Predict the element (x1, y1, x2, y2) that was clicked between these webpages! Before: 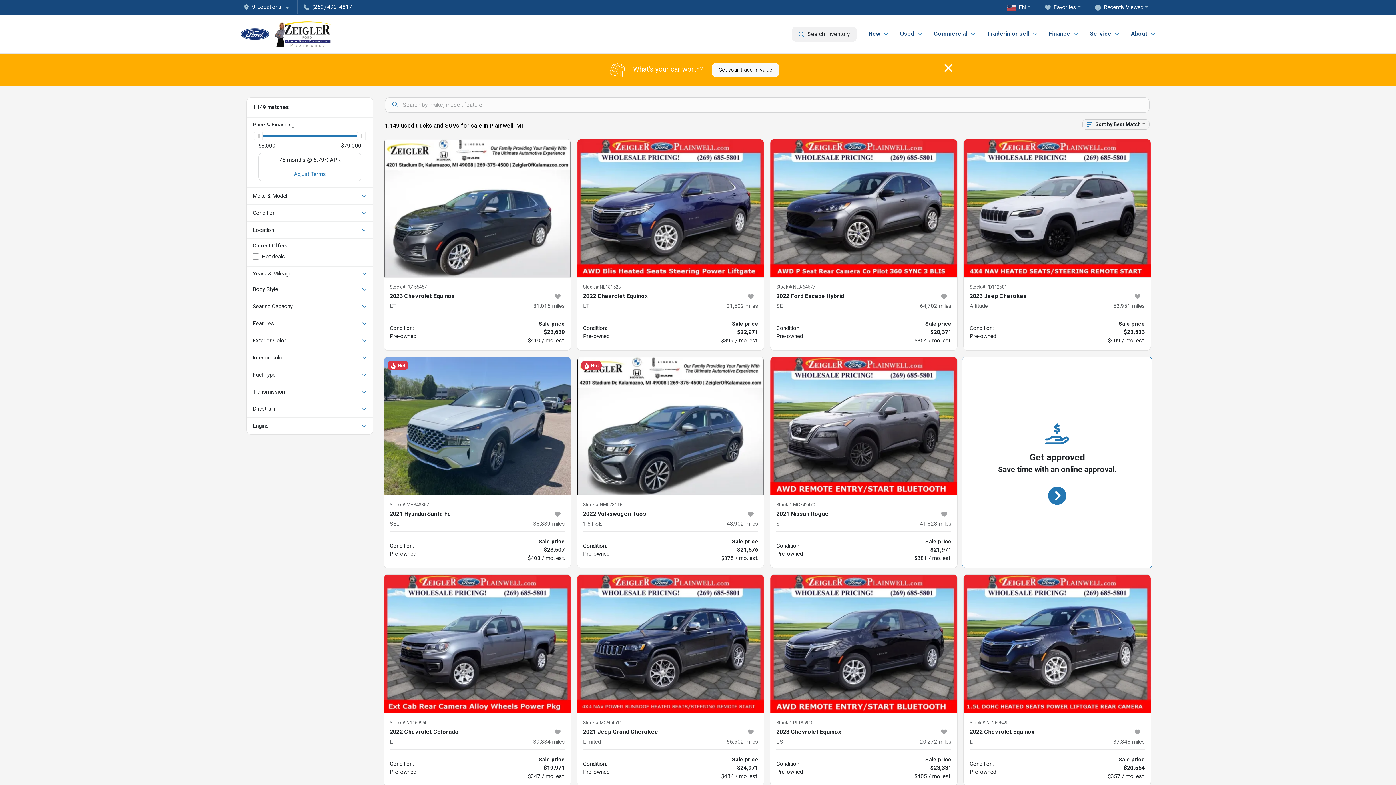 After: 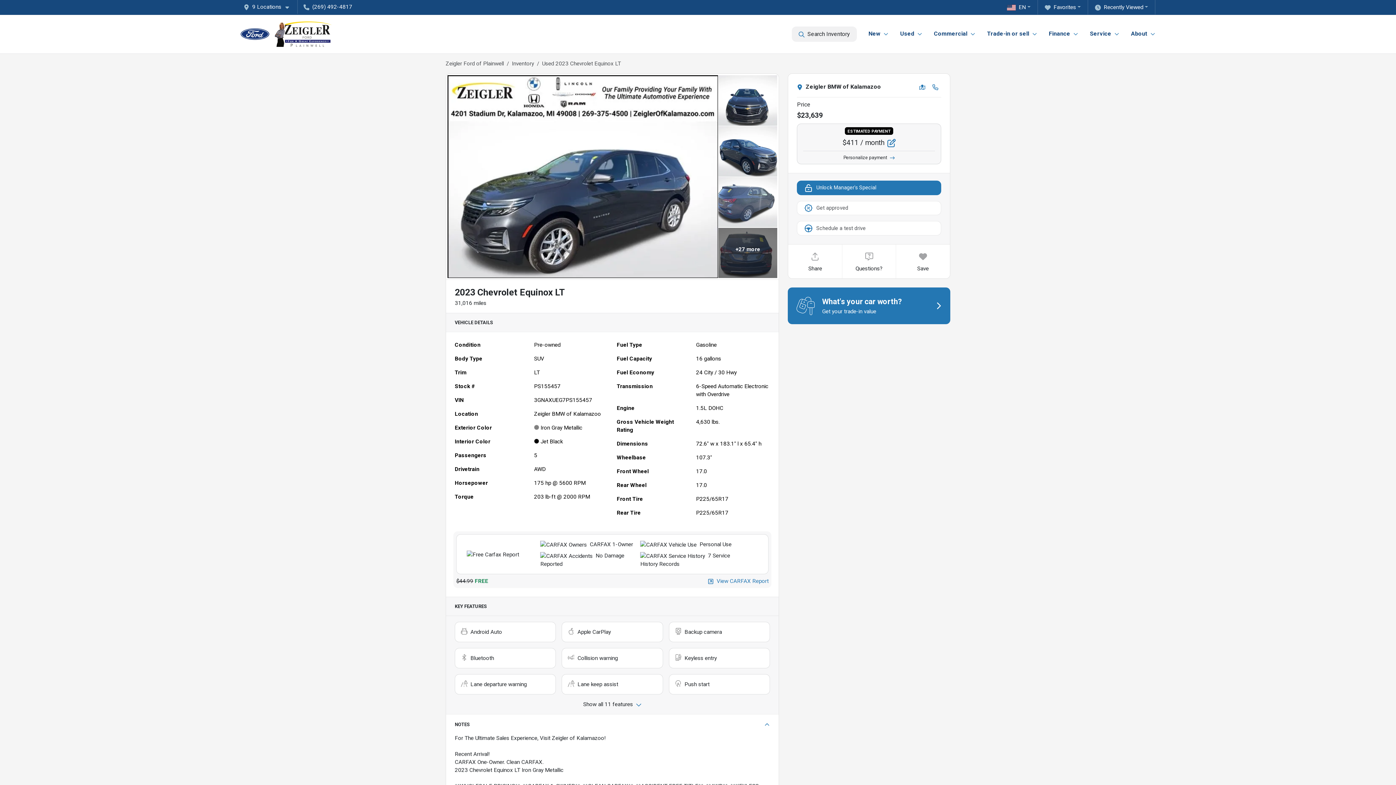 Action: bbox: (389, 292, 550, 300) label: 2023 Chevrolet Equinox